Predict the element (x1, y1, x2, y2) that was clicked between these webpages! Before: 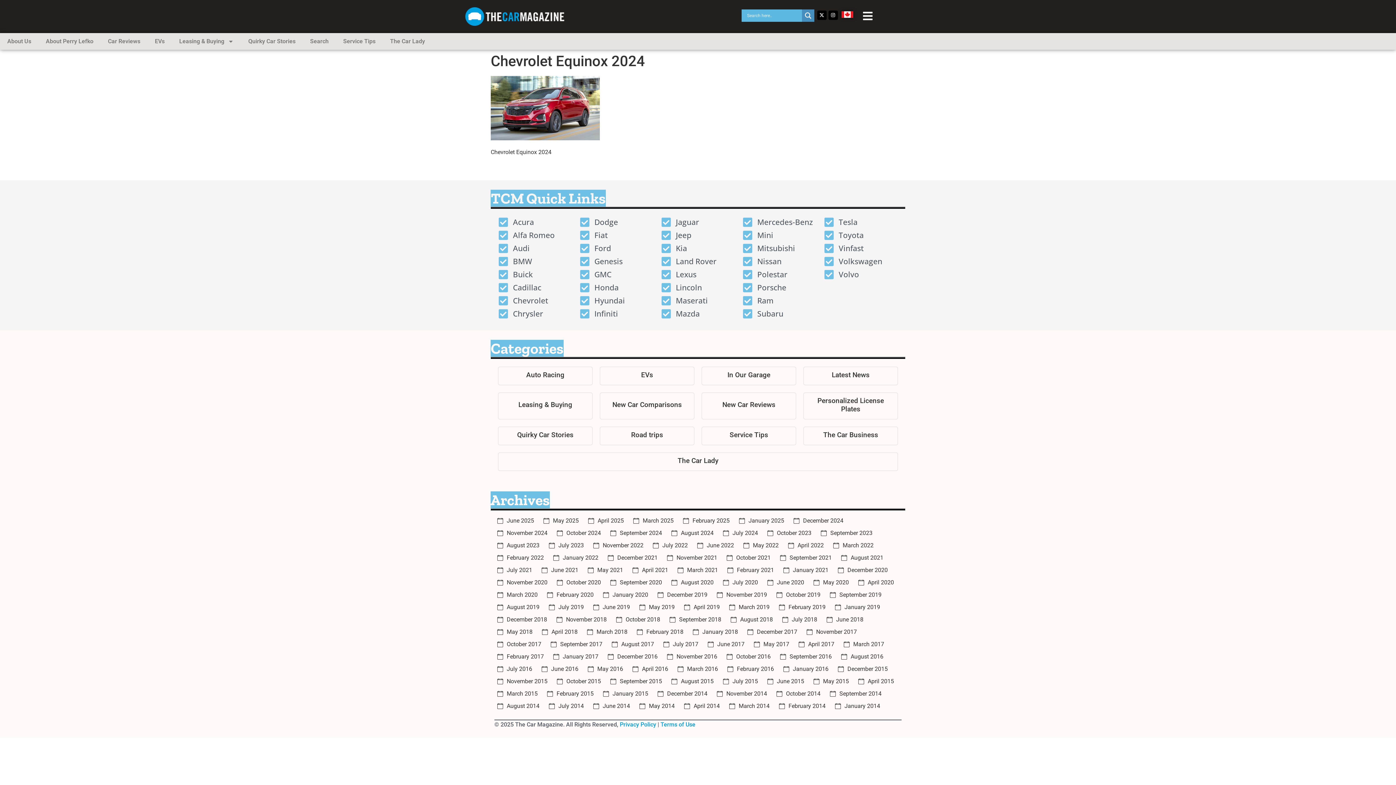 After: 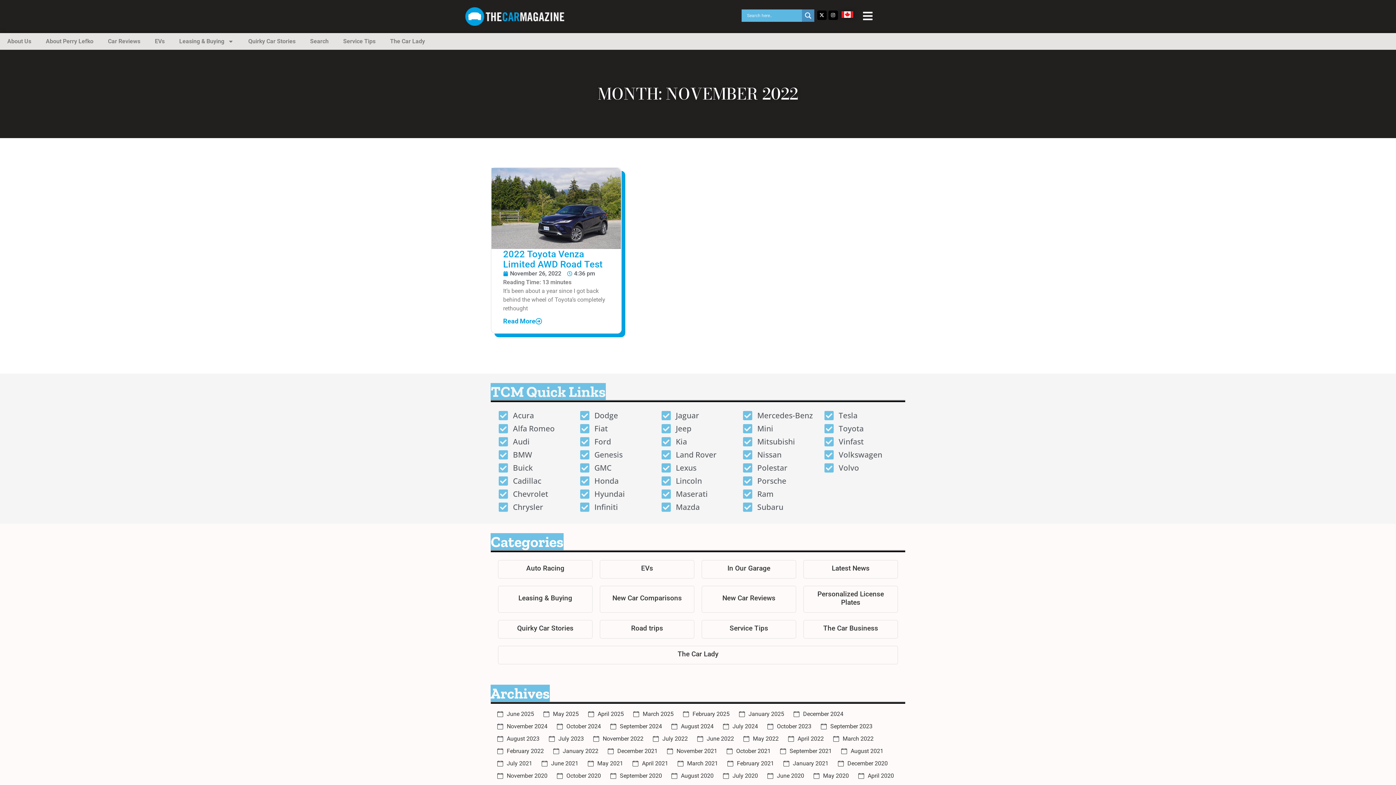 Action: label: November 2022 bbox: (602, 541, 643, 550)